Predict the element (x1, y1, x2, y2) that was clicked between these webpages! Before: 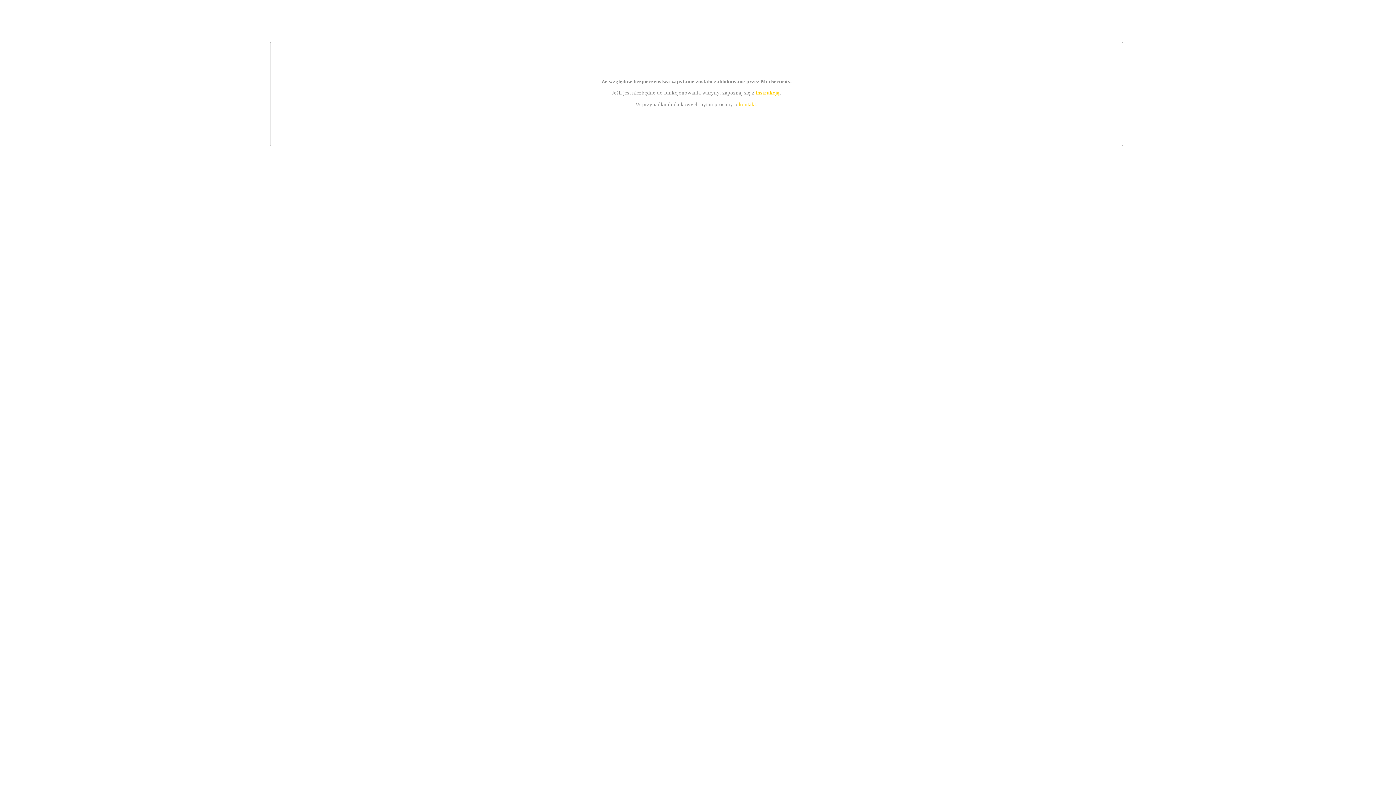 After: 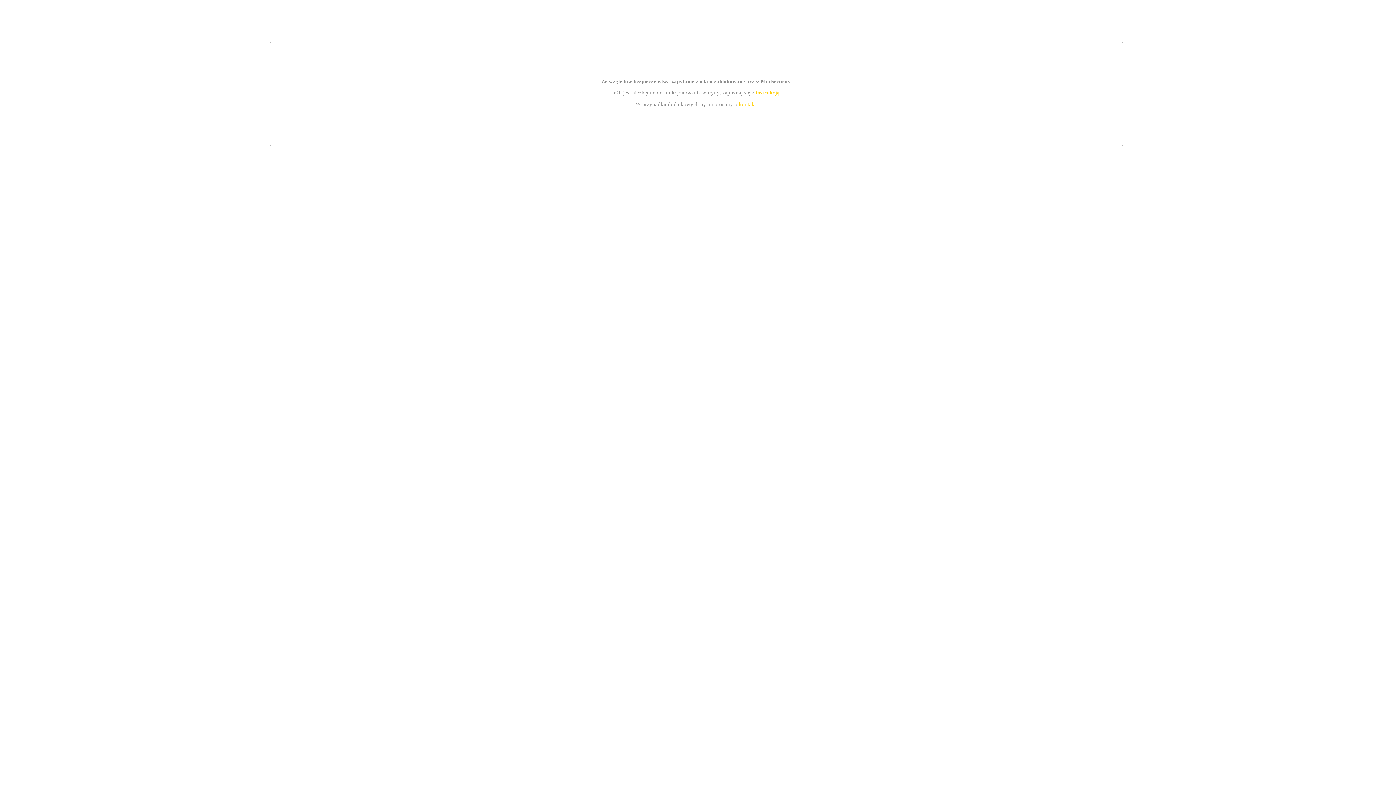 Action: bbox: (755, 89, 779, 95) label: instrukcją